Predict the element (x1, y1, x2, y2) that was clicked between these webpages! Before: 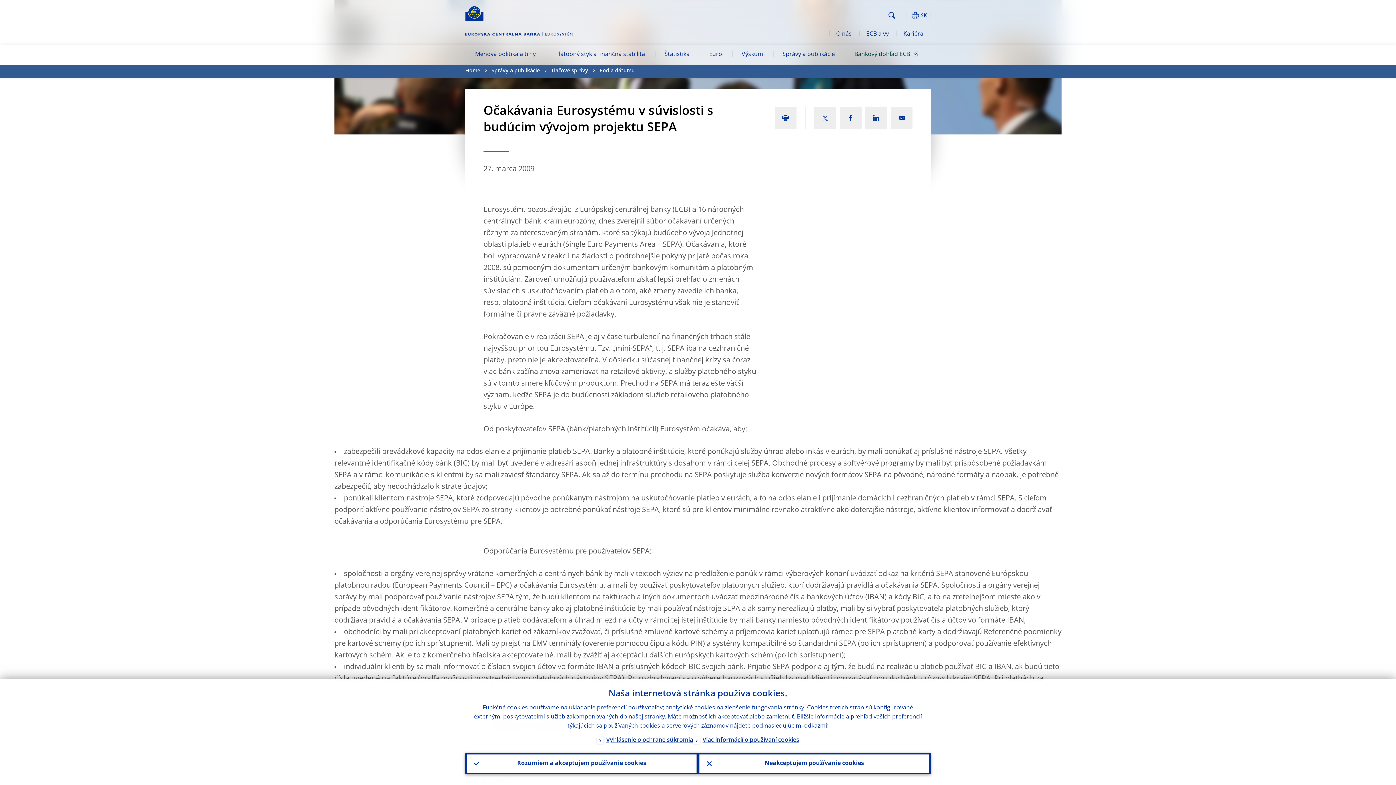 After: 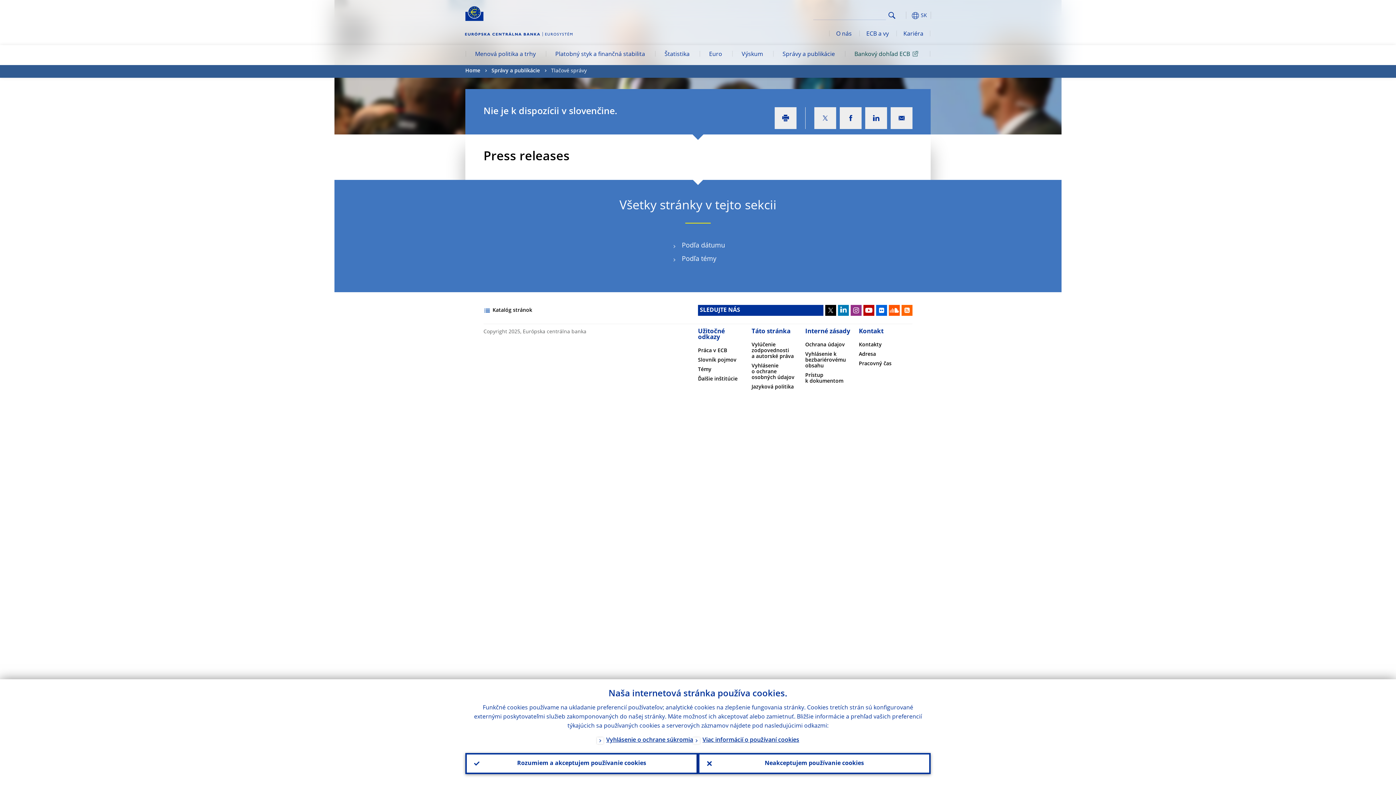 Action: label: Tlačové správy bbox: (551, 65, 588, 77)